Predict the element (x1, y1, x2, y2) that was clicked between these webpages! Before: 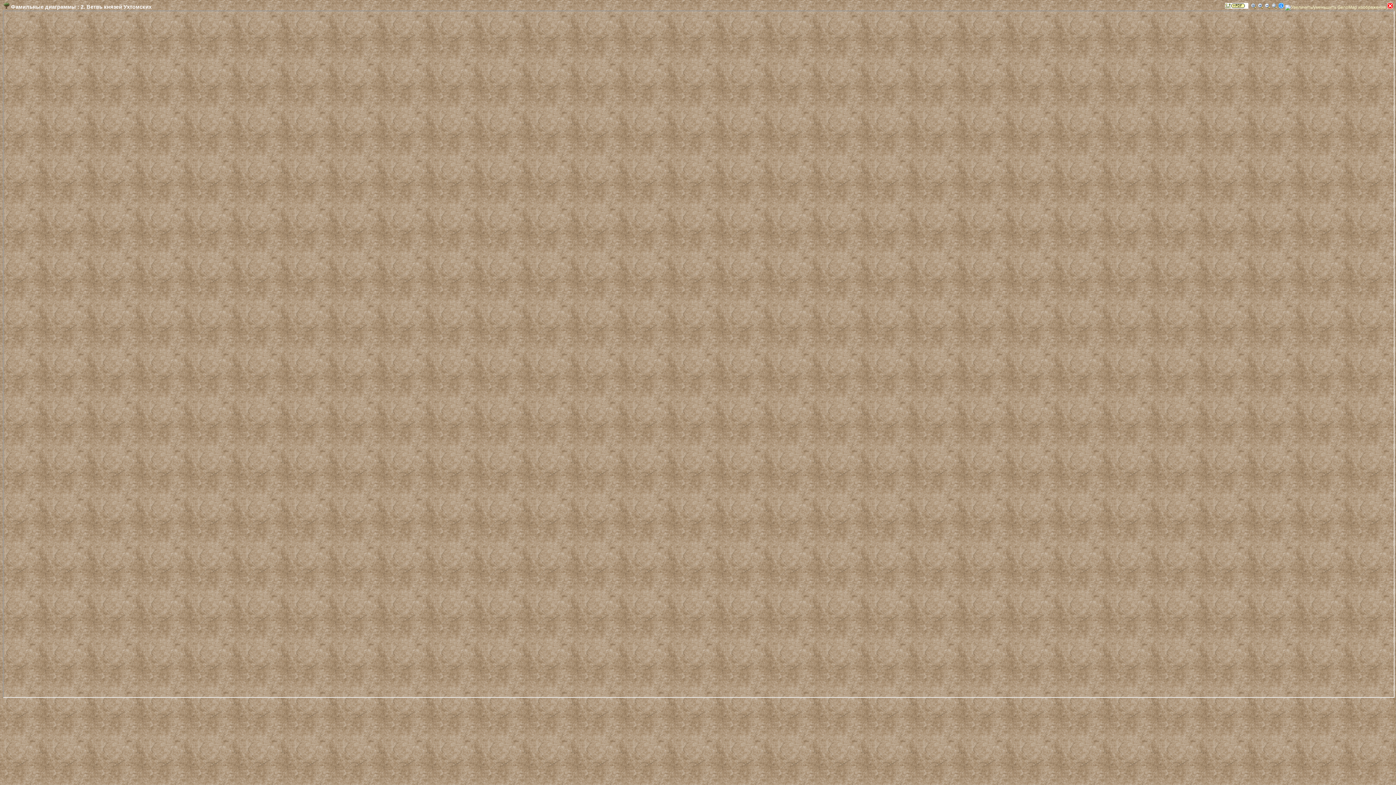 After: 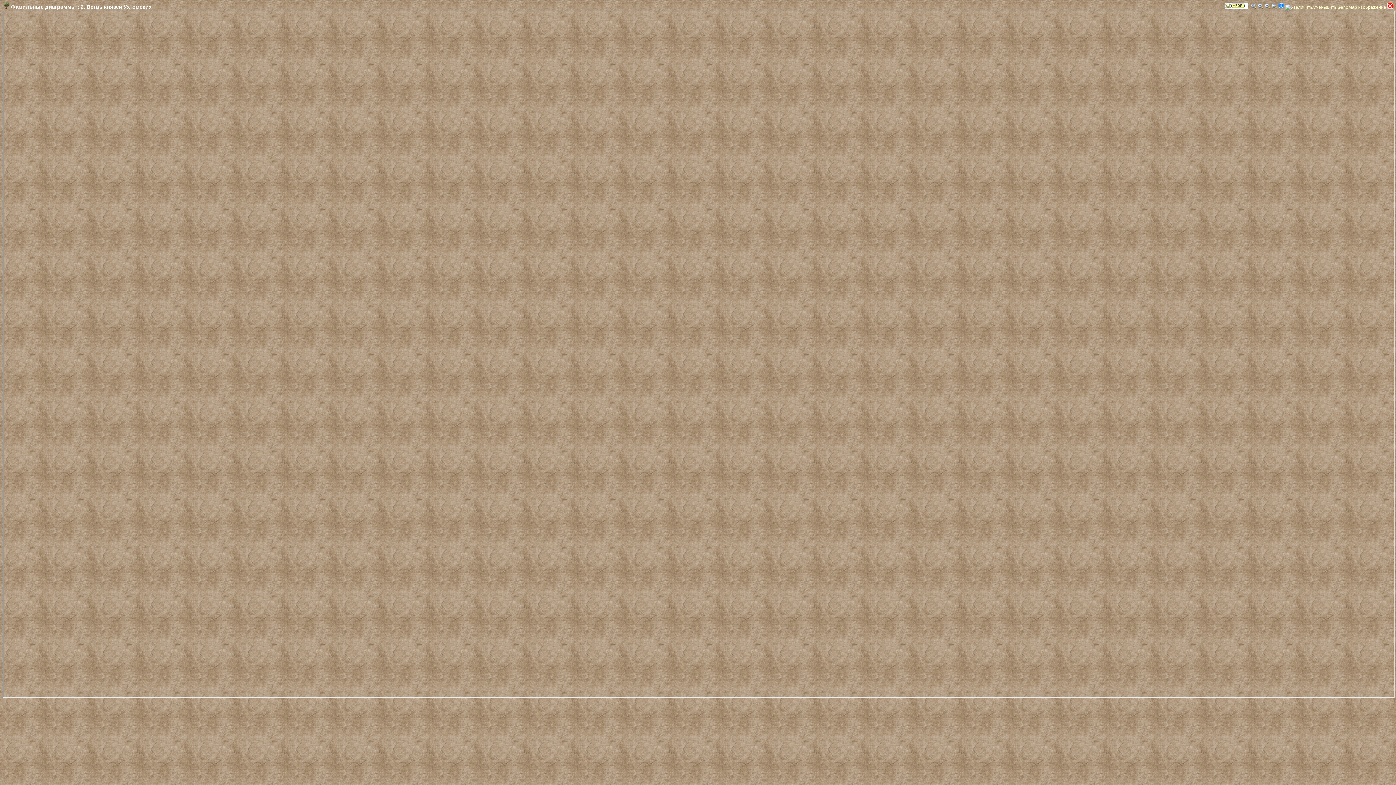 Action: bbox: (1278, 4, 1285, 9) label:  